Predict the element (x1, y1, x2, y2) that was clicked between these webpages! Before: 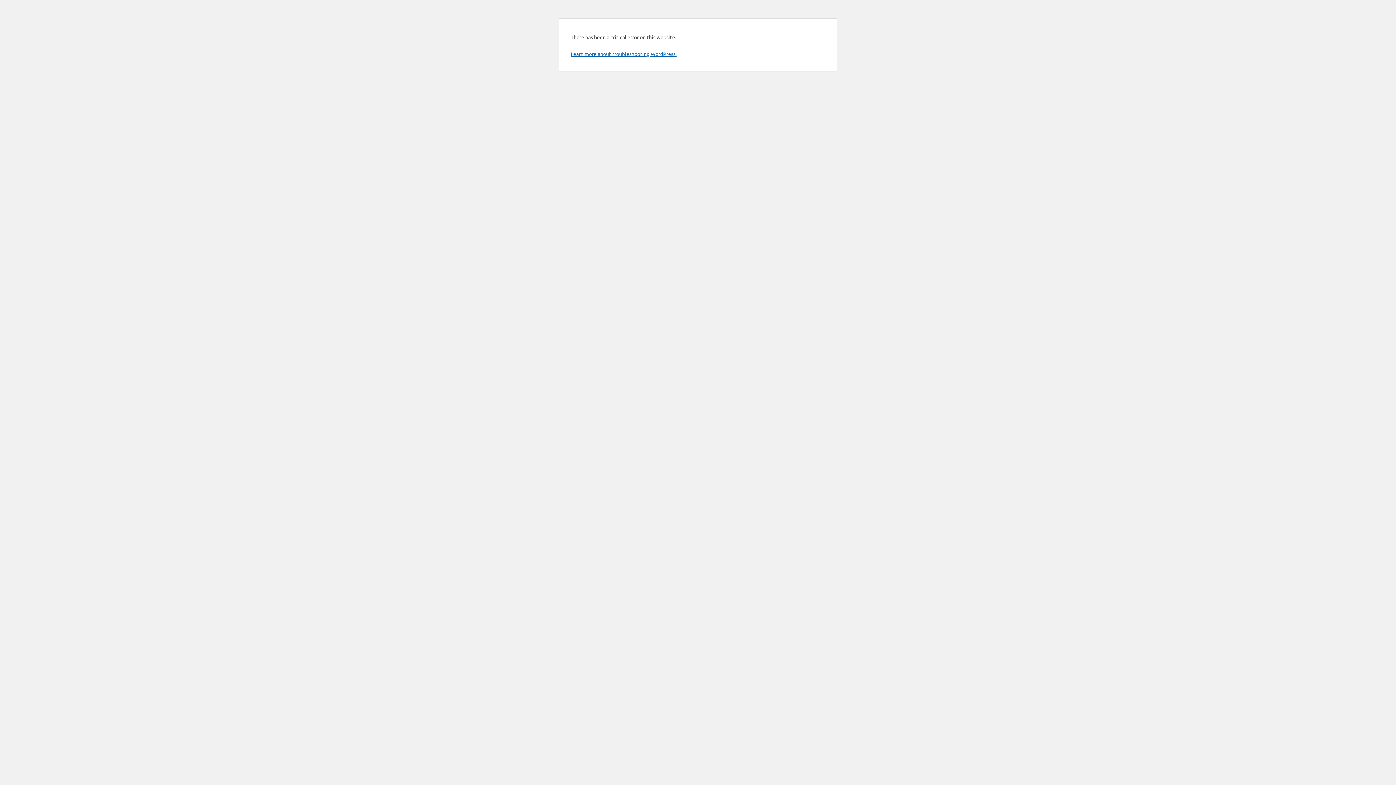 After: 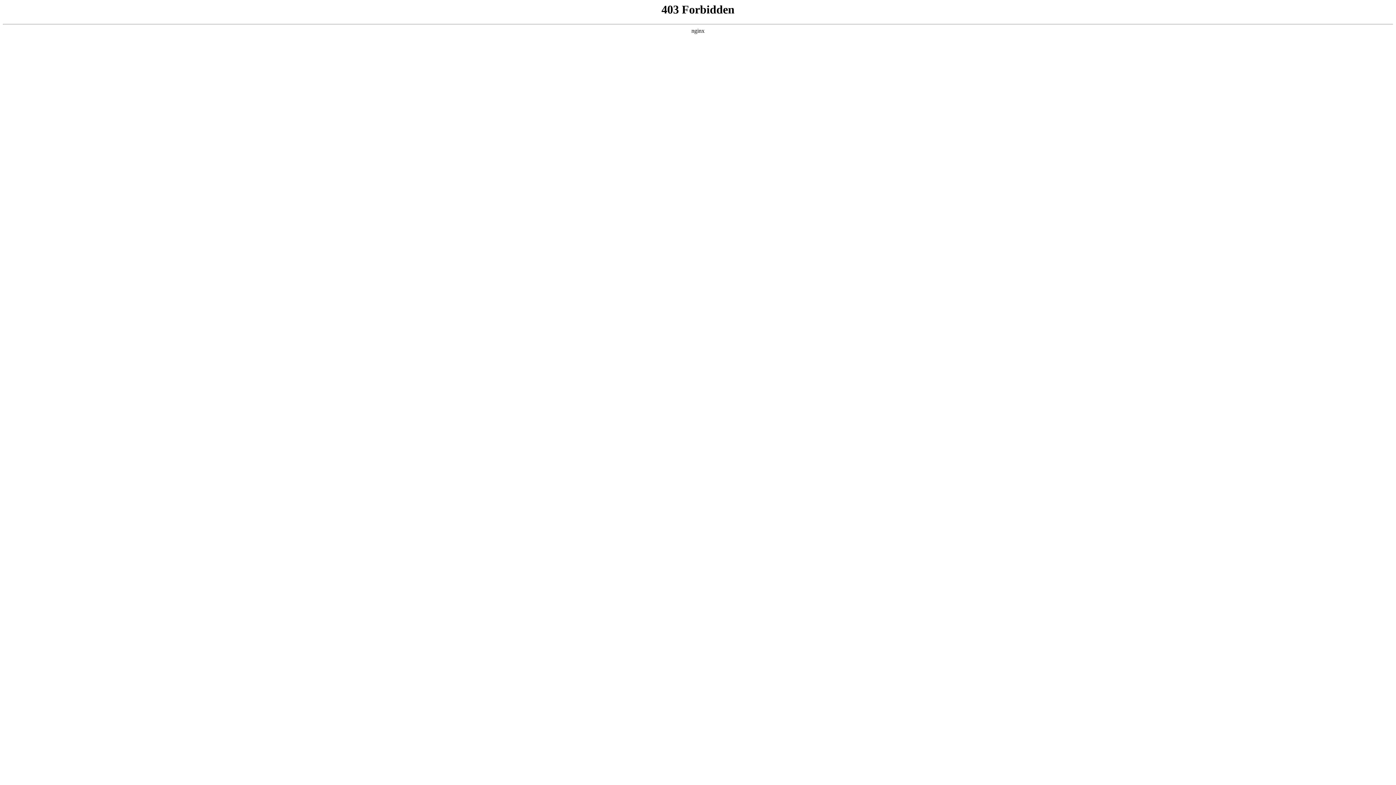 Action: label: Learn more about troubleshooting WordPress. bbox: (570, 50, 676, 57)